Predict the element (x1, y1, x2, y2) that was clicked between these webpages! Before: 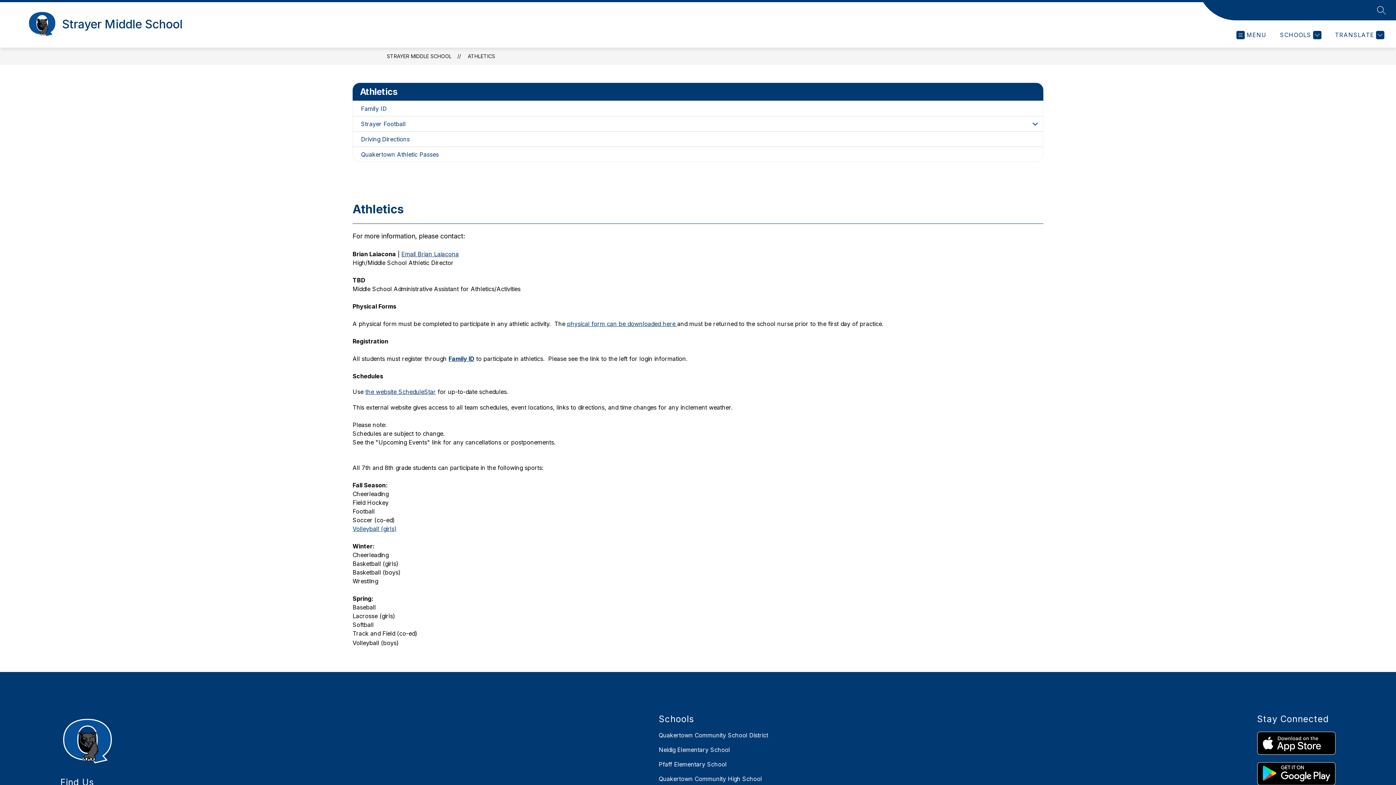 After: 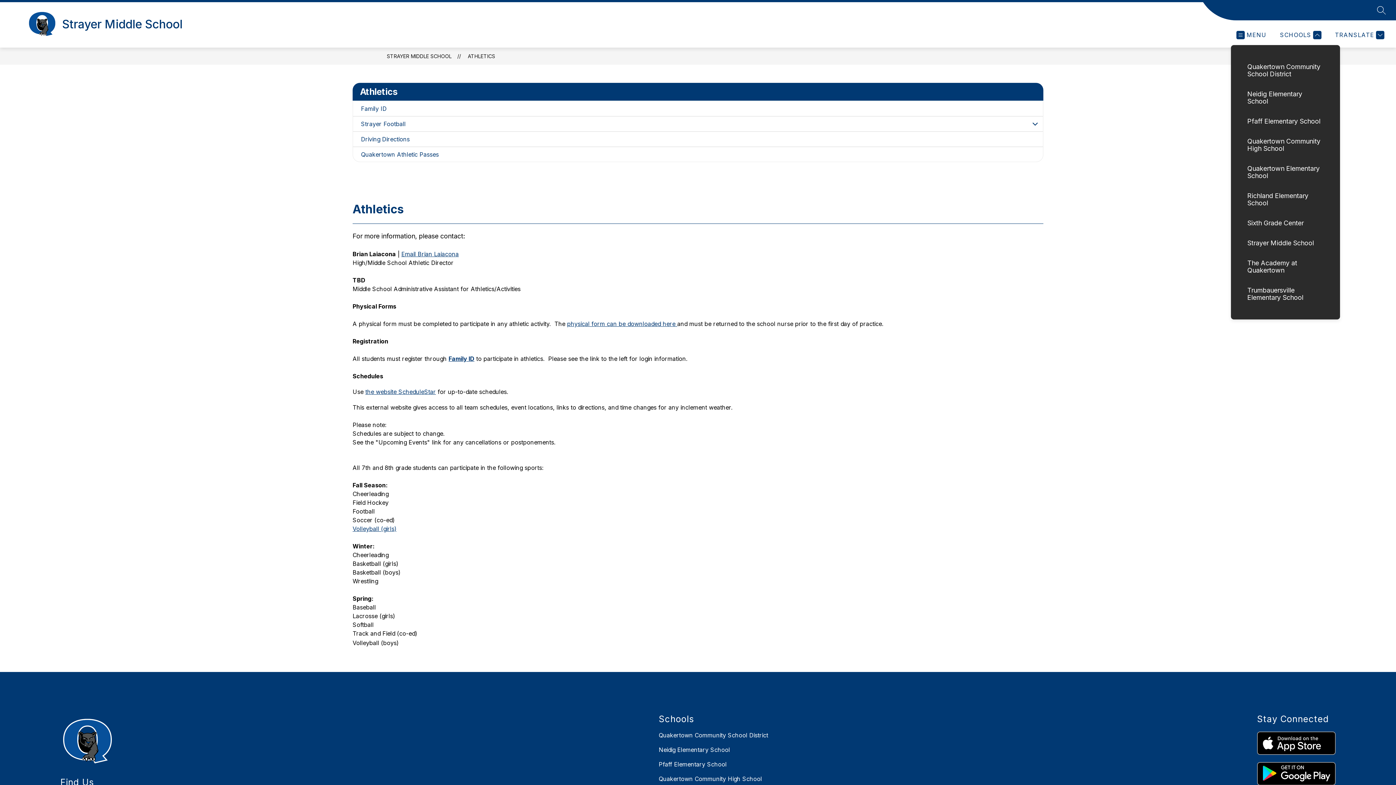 Action: bbox: (1278, 30, 1321, 39) label: SCHOOLS